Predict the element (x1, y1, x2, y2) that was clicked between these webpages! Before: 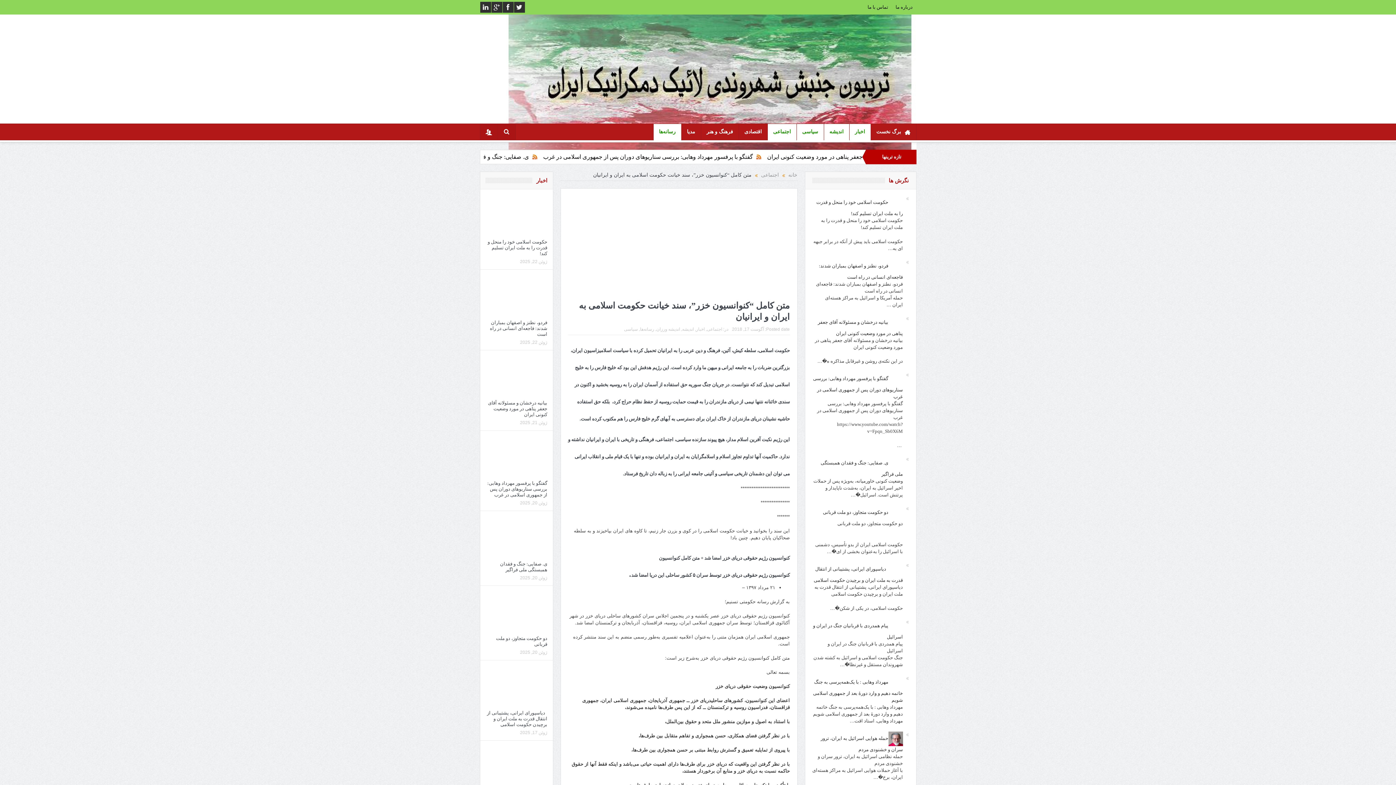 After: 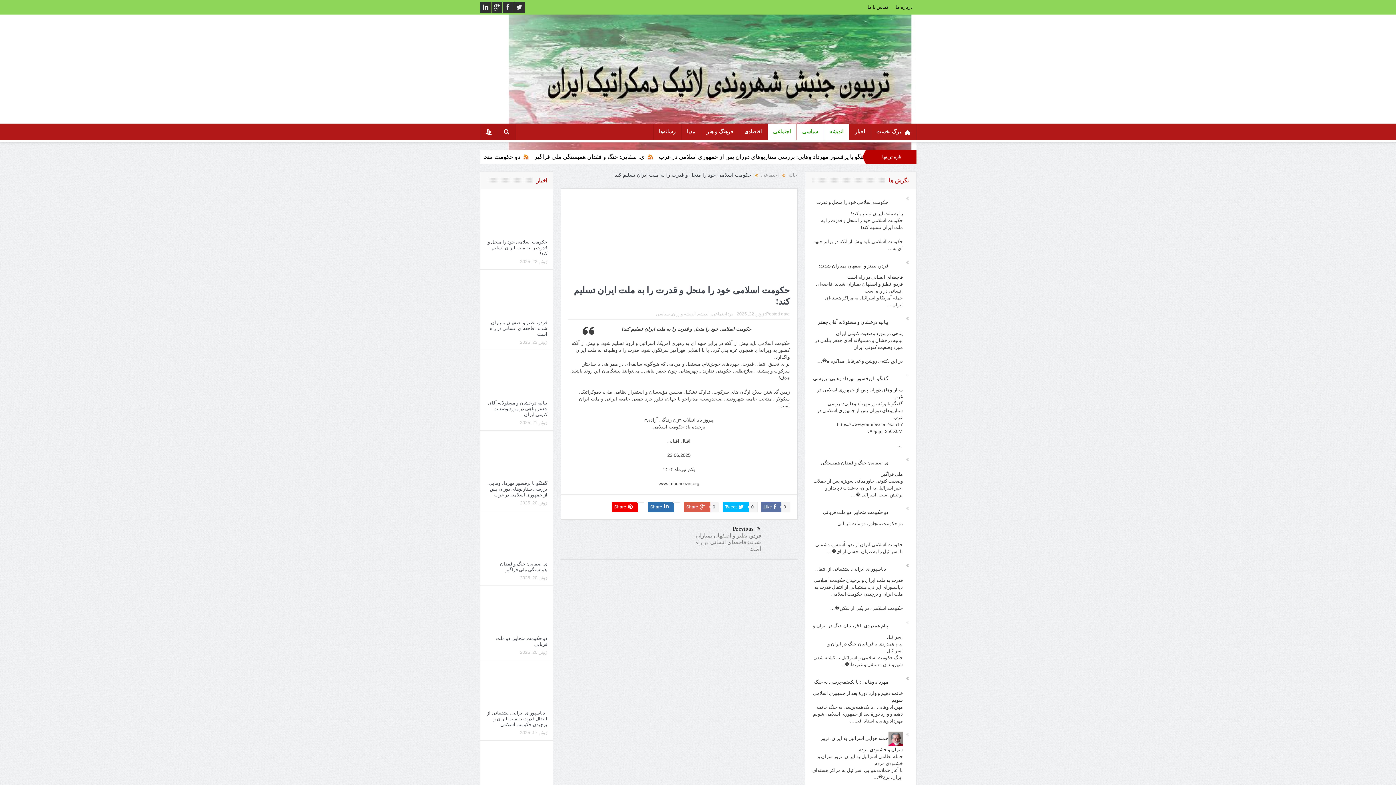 Action: label: حکومت اسلامی خود را منحل و قدرت را به ملت ایران تسلیم کند! bbox: (487, 239, 547, 256)